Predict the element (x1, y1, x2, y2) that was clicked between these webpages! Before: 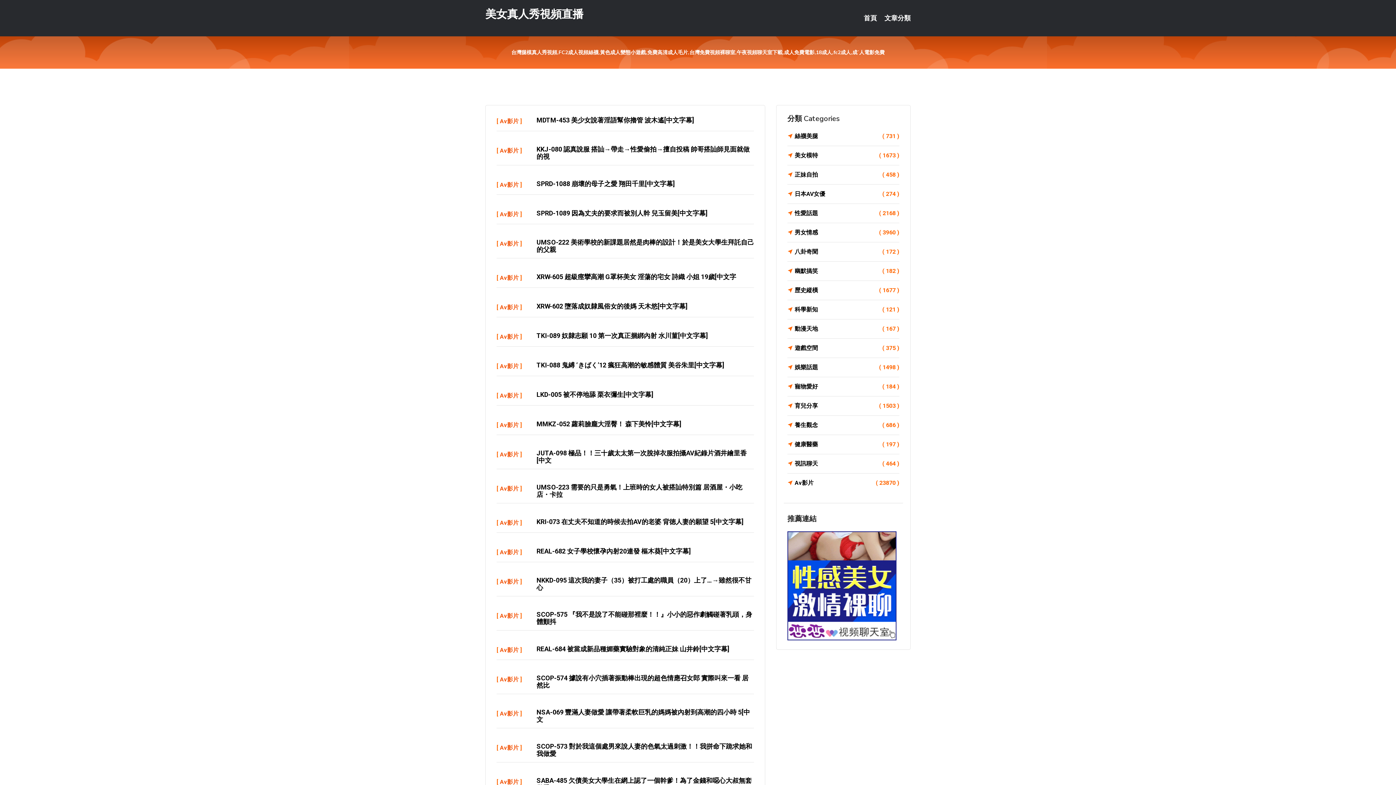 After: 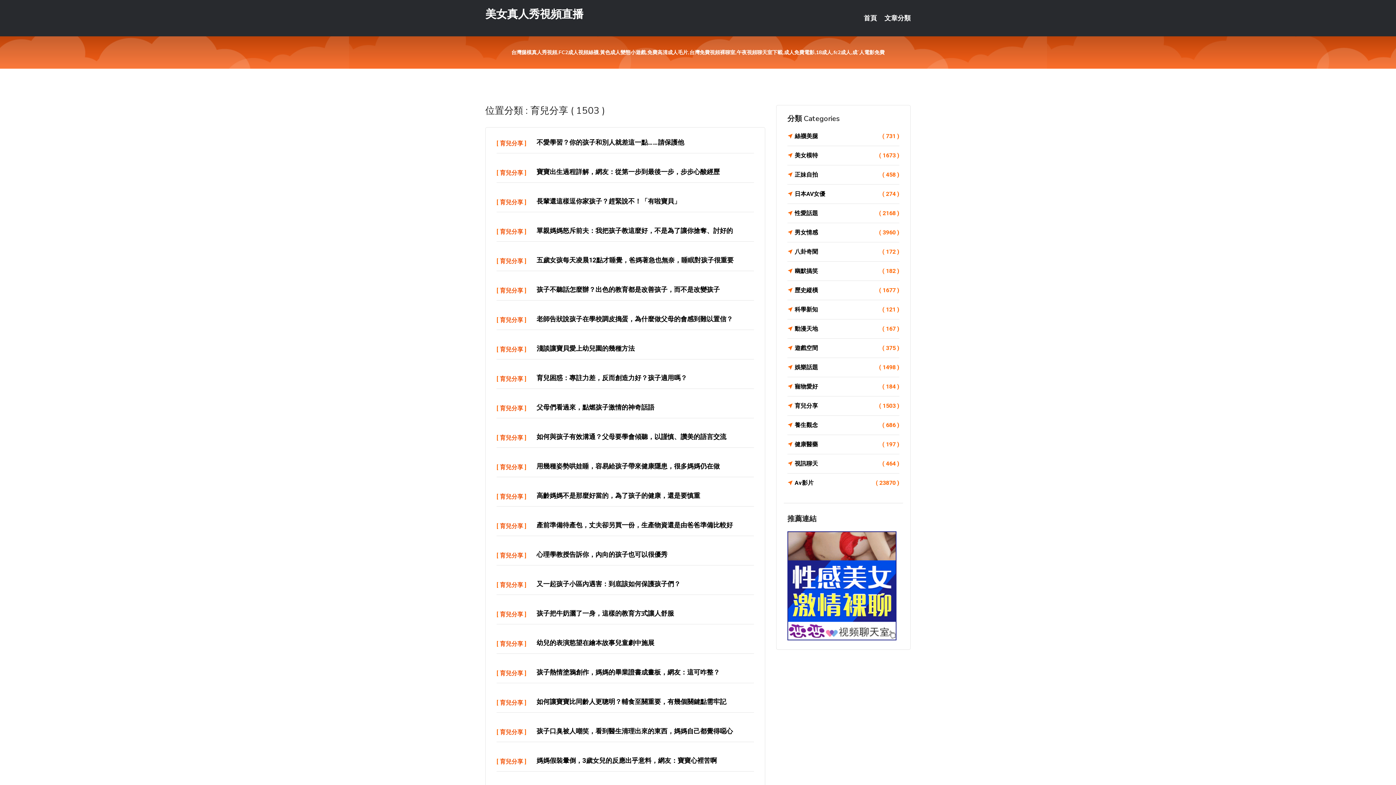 Action: bbox: (787, 401, 899, 411) label: 育兒分享
( 1503 )